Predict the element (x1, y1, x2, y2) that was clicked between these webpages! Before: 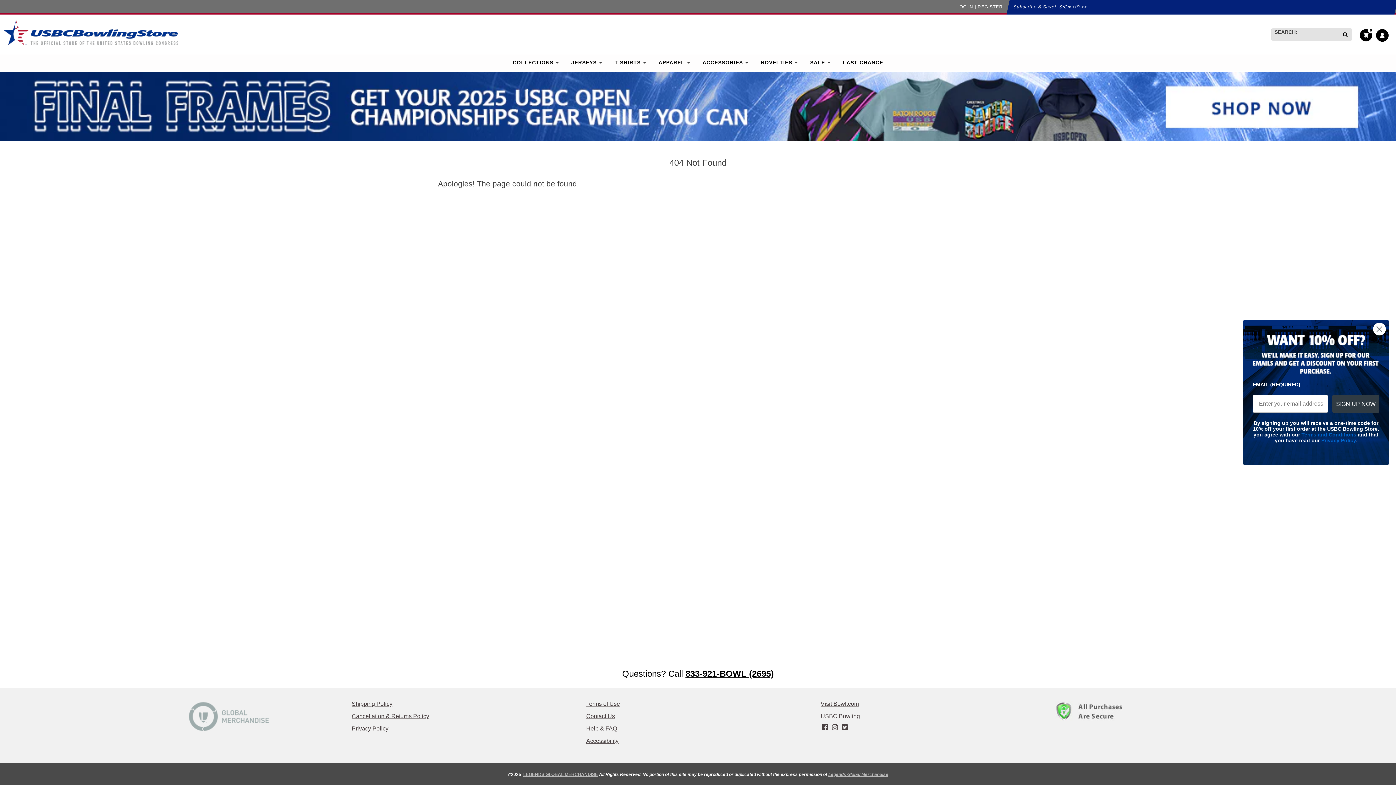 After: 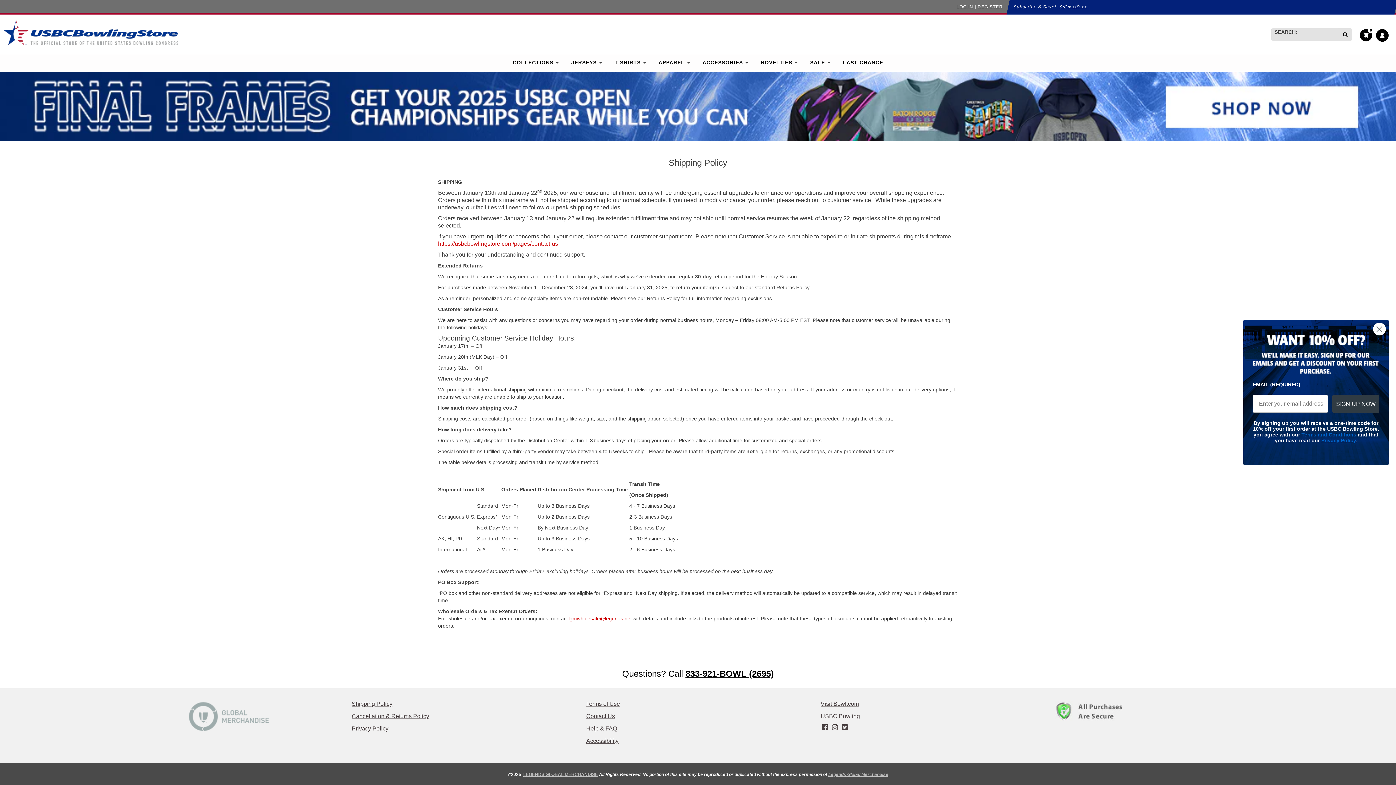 Action: label: Shipping Policy bbox: (351, 701, 392, 707)